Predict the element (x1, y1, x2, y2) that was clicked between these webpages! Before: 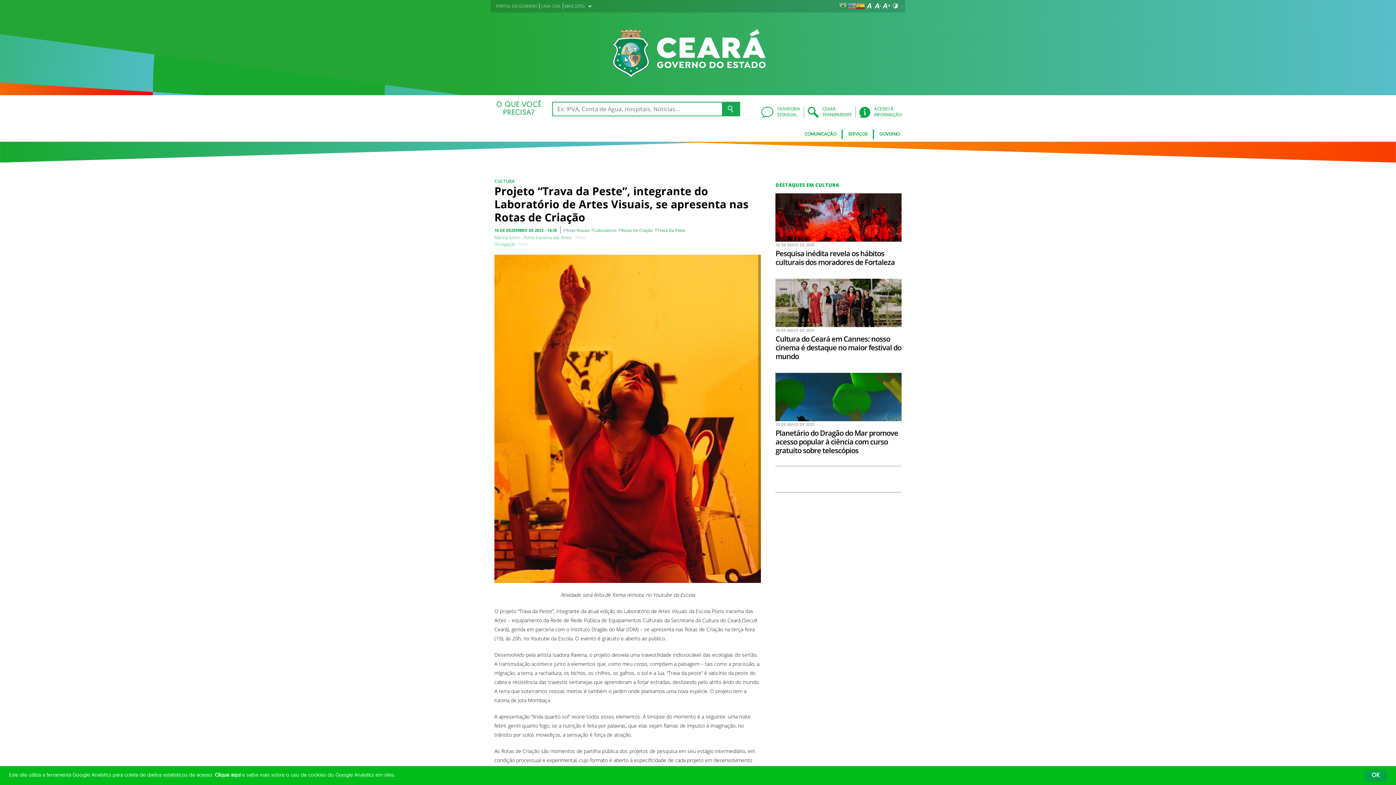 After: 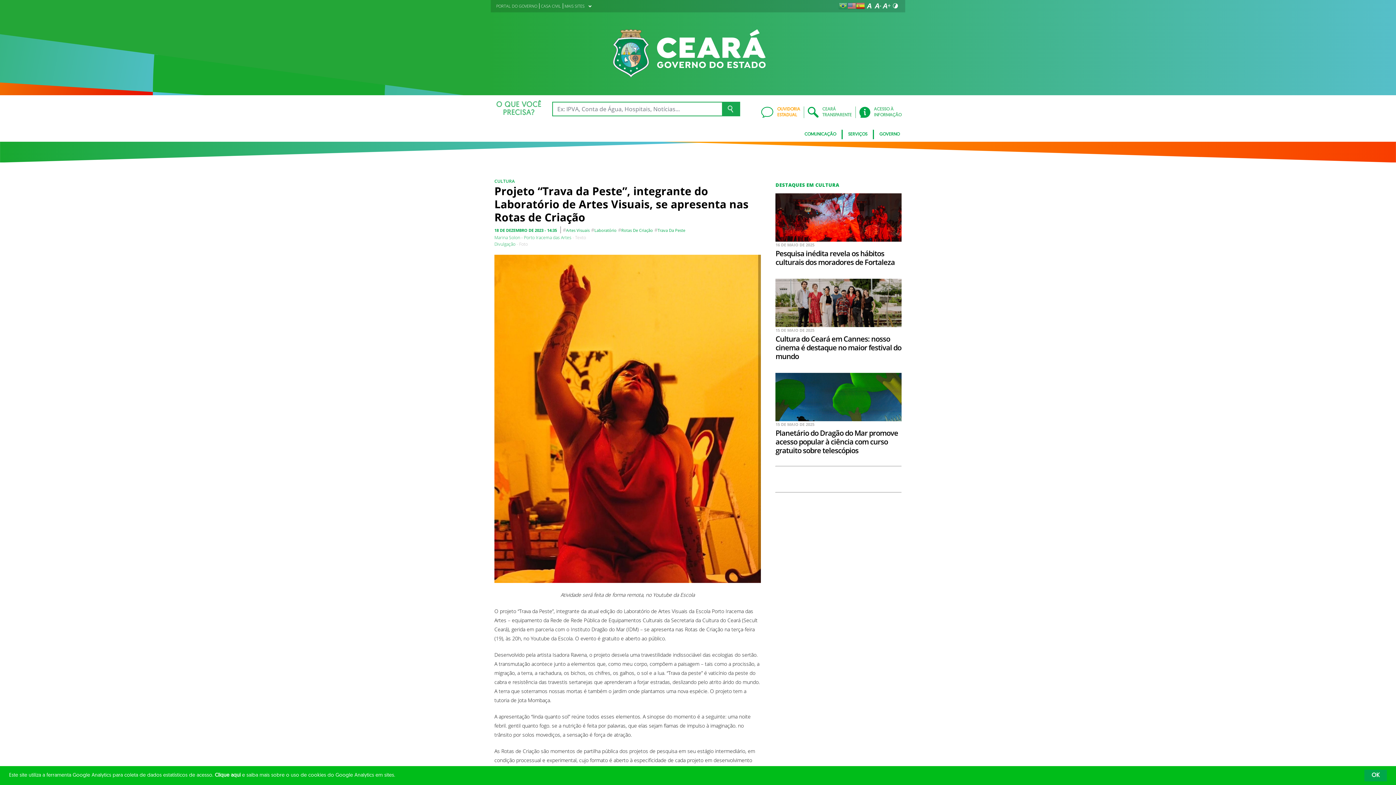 Action: label: OUVIDORIA
ESTADUAL bbox: (757, 106, 804, 118)